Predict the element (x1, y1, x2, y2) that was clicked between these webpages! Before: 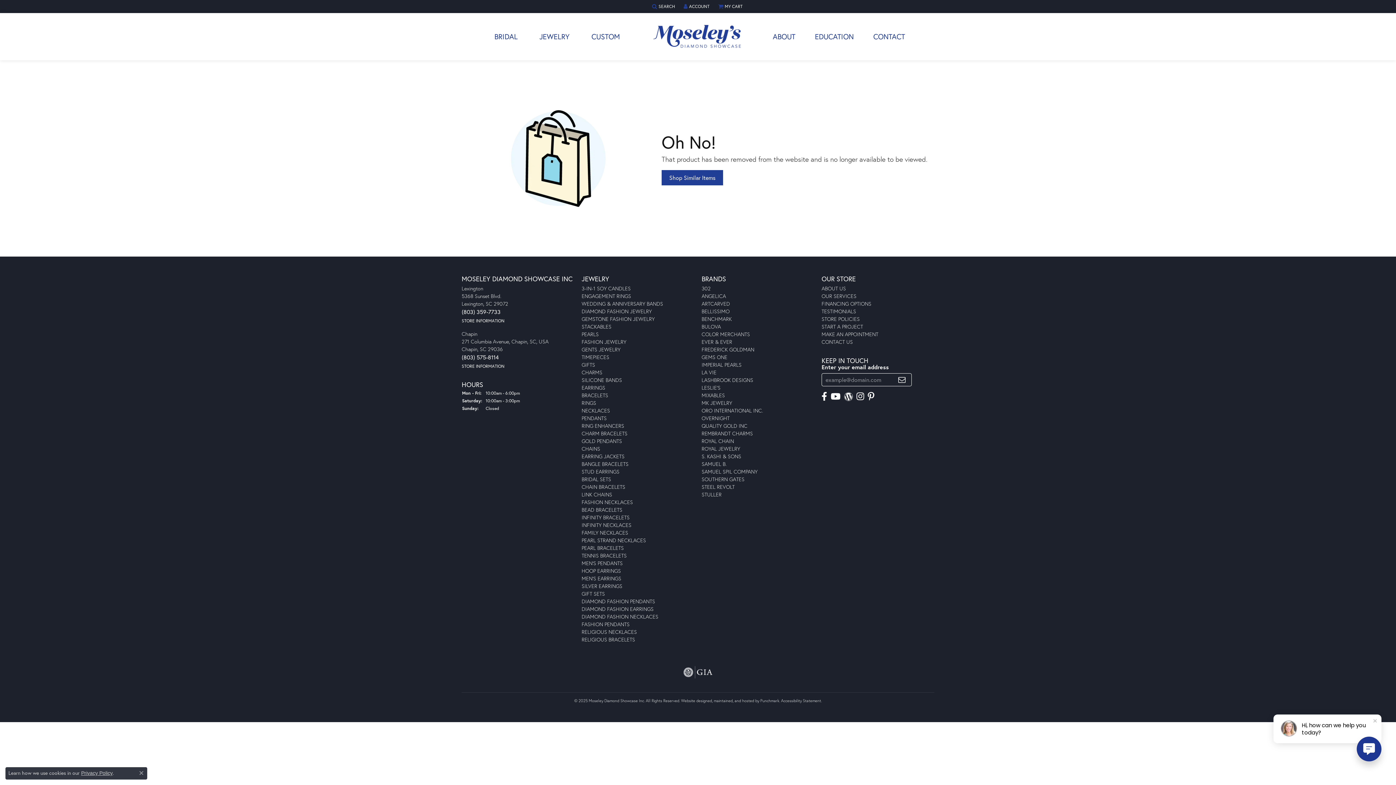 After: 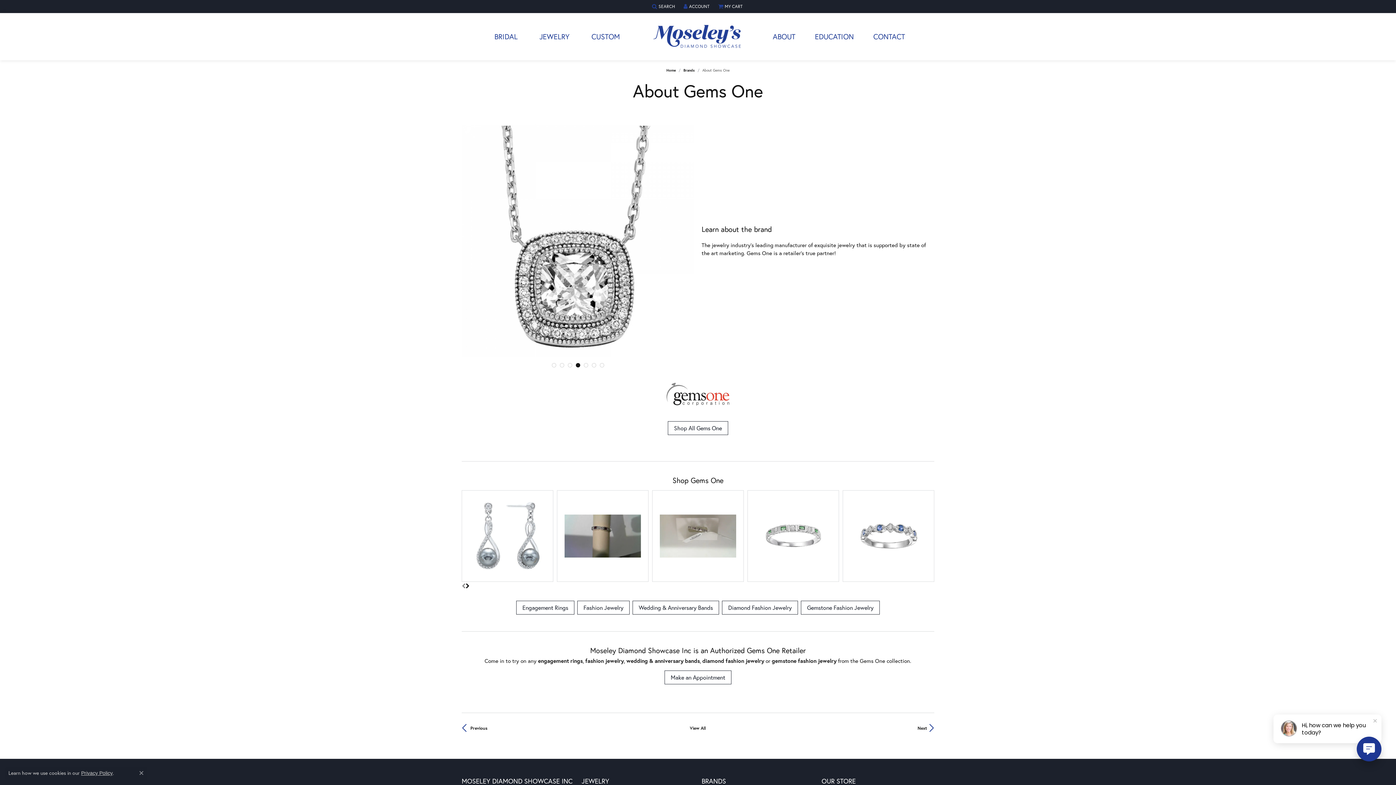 Action: bbox: (701, 353, 727, 360) label: GEMS ONE